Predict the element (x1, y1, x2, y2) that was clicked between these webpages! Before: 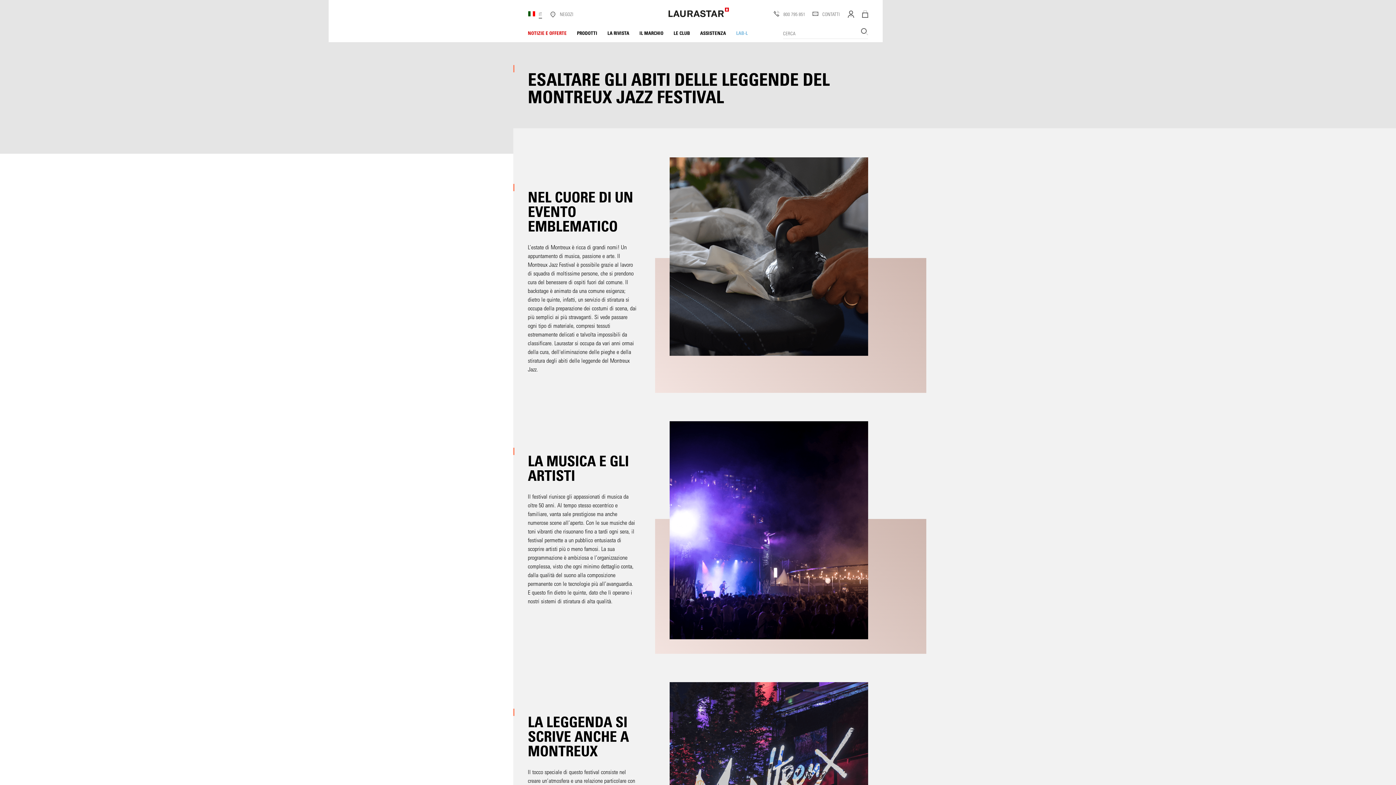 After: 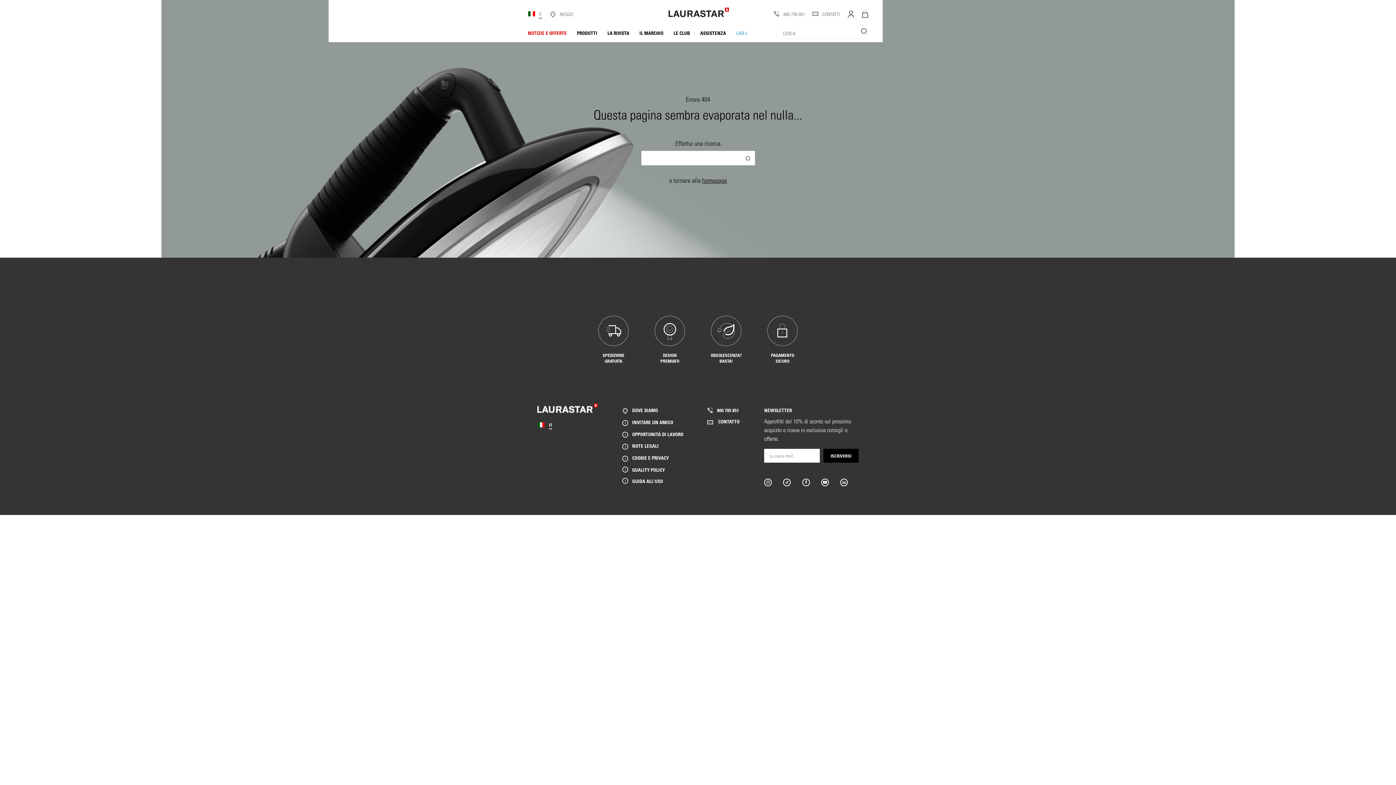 Action: bbox: (861, 24, 868, 38) label: CERCA